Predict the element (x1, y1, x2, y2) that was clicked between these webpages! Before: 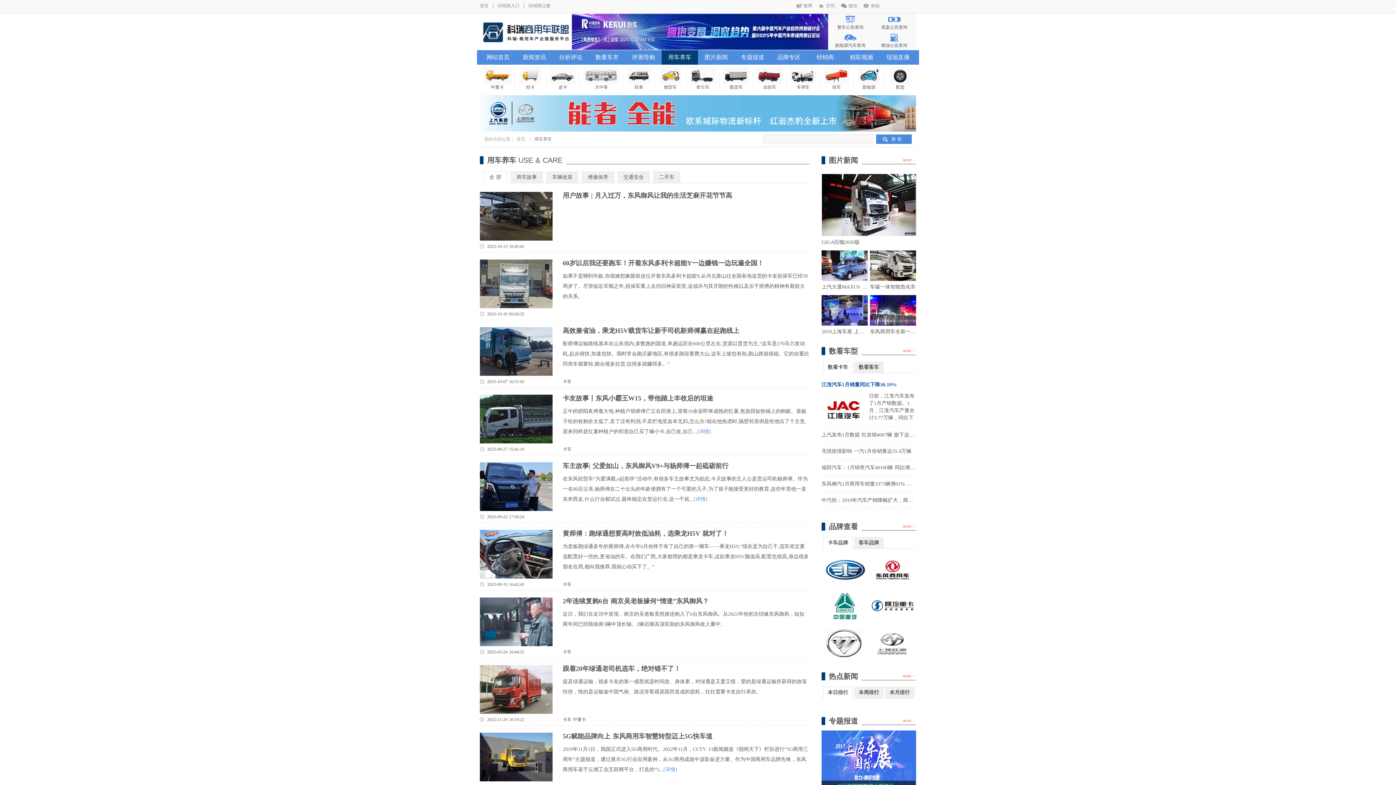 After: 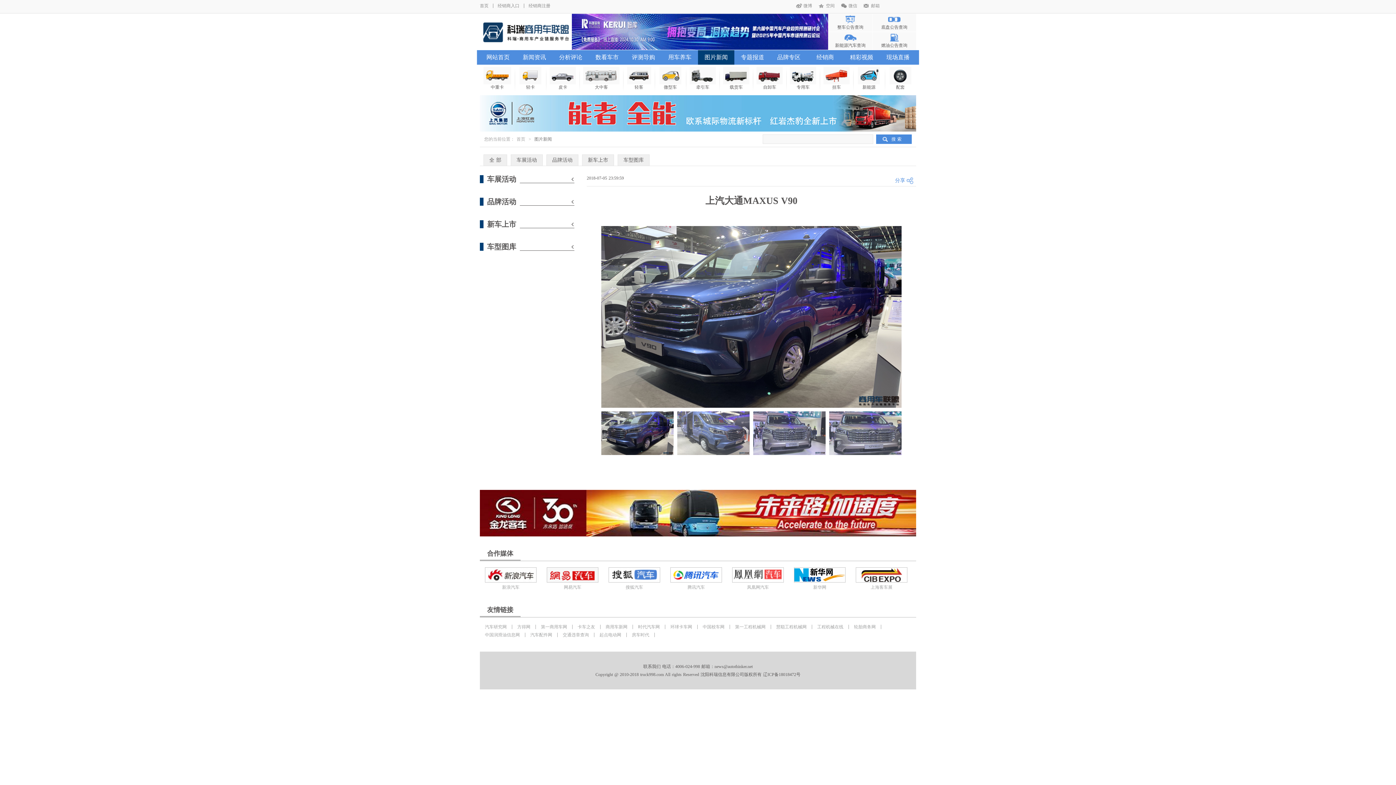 Action: bbox: (821, 250, 868, 291) label: 上汽大通MAXUS V90